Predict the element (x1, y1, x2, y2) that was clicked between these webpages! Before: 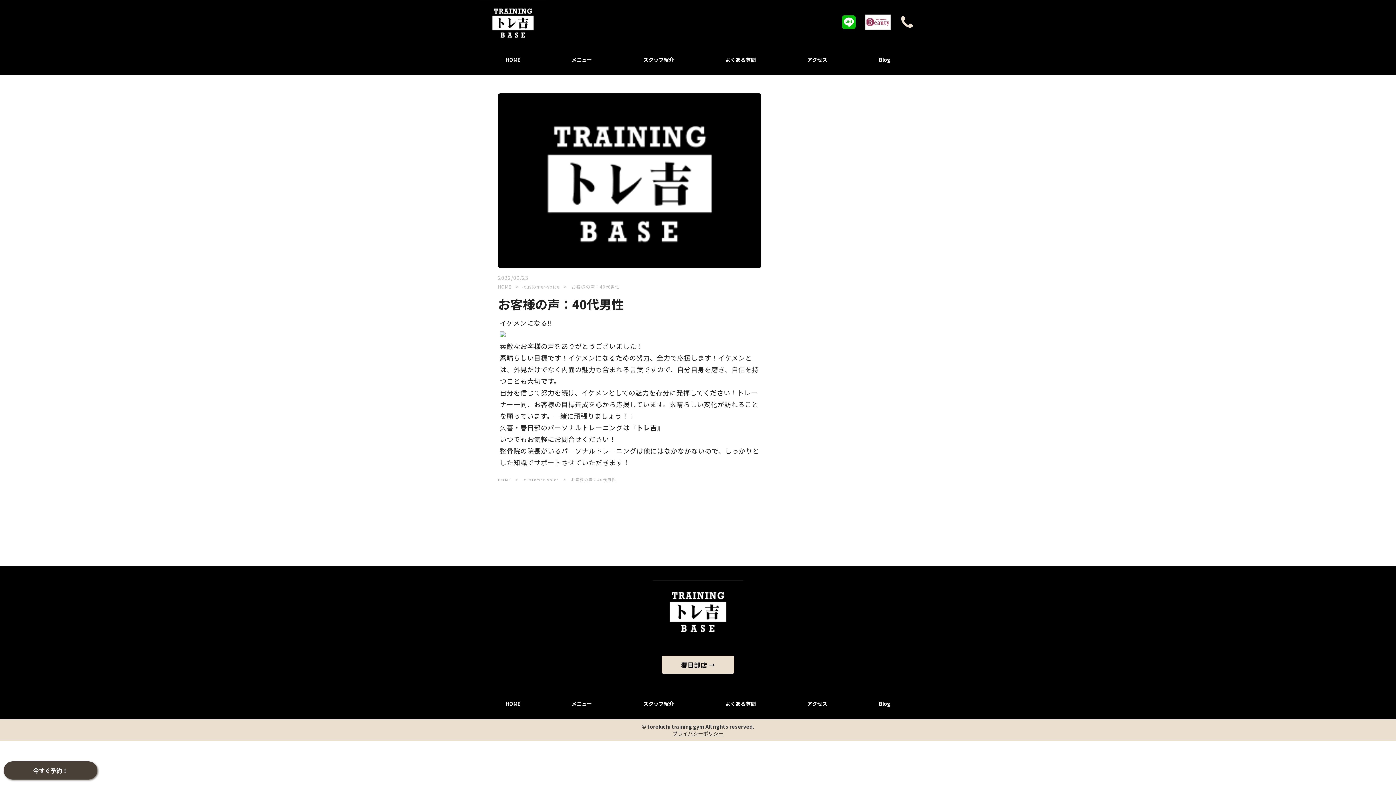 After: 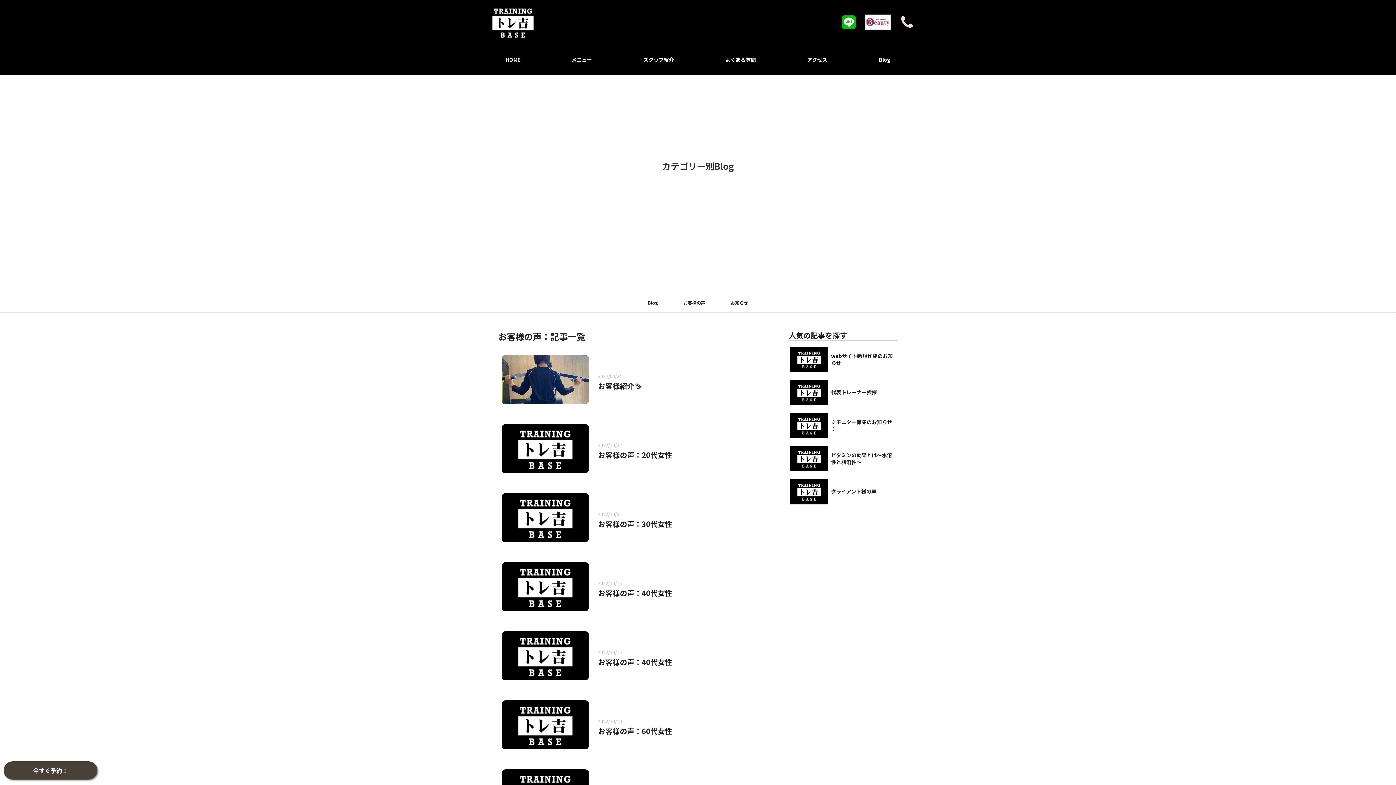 Action: label: -customer-voice  bbox: (522, 283, 561, 289)